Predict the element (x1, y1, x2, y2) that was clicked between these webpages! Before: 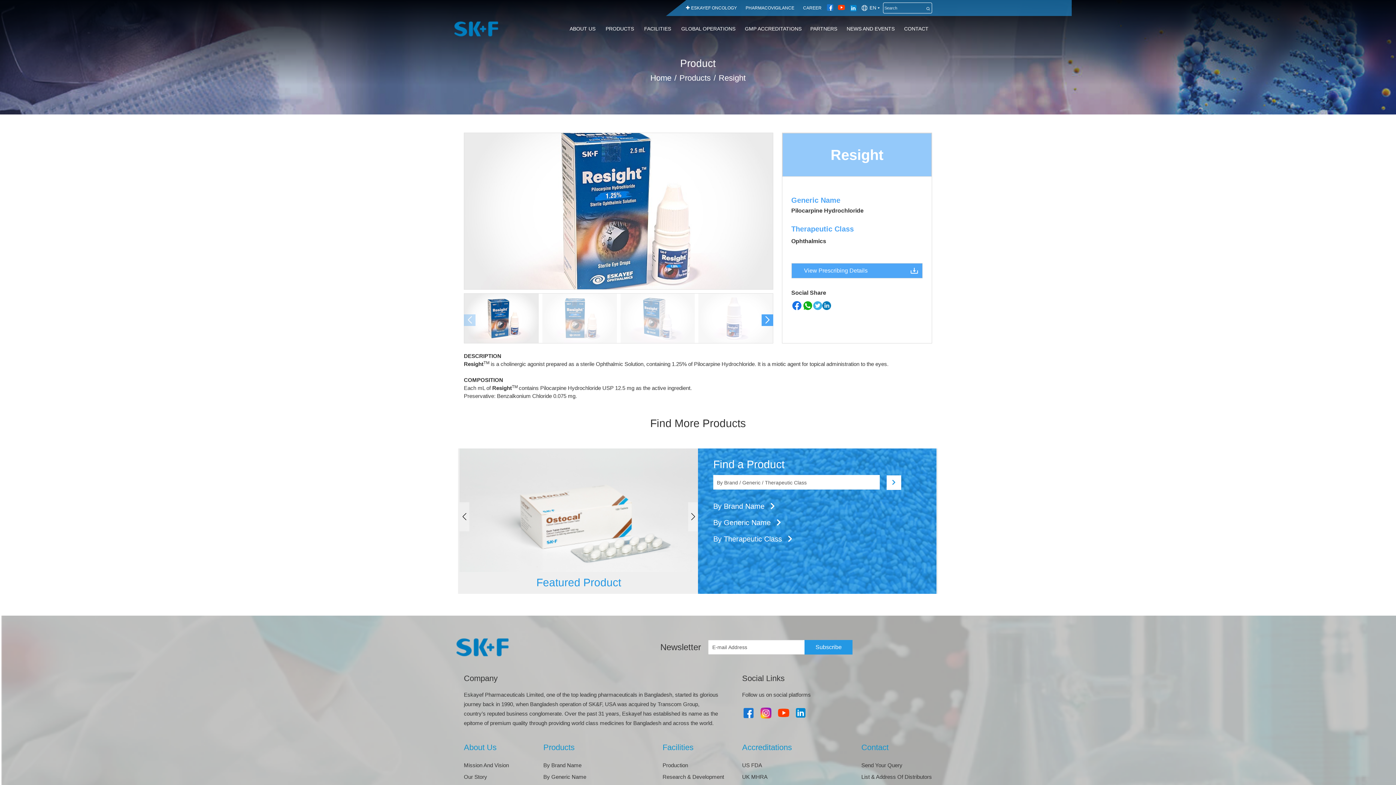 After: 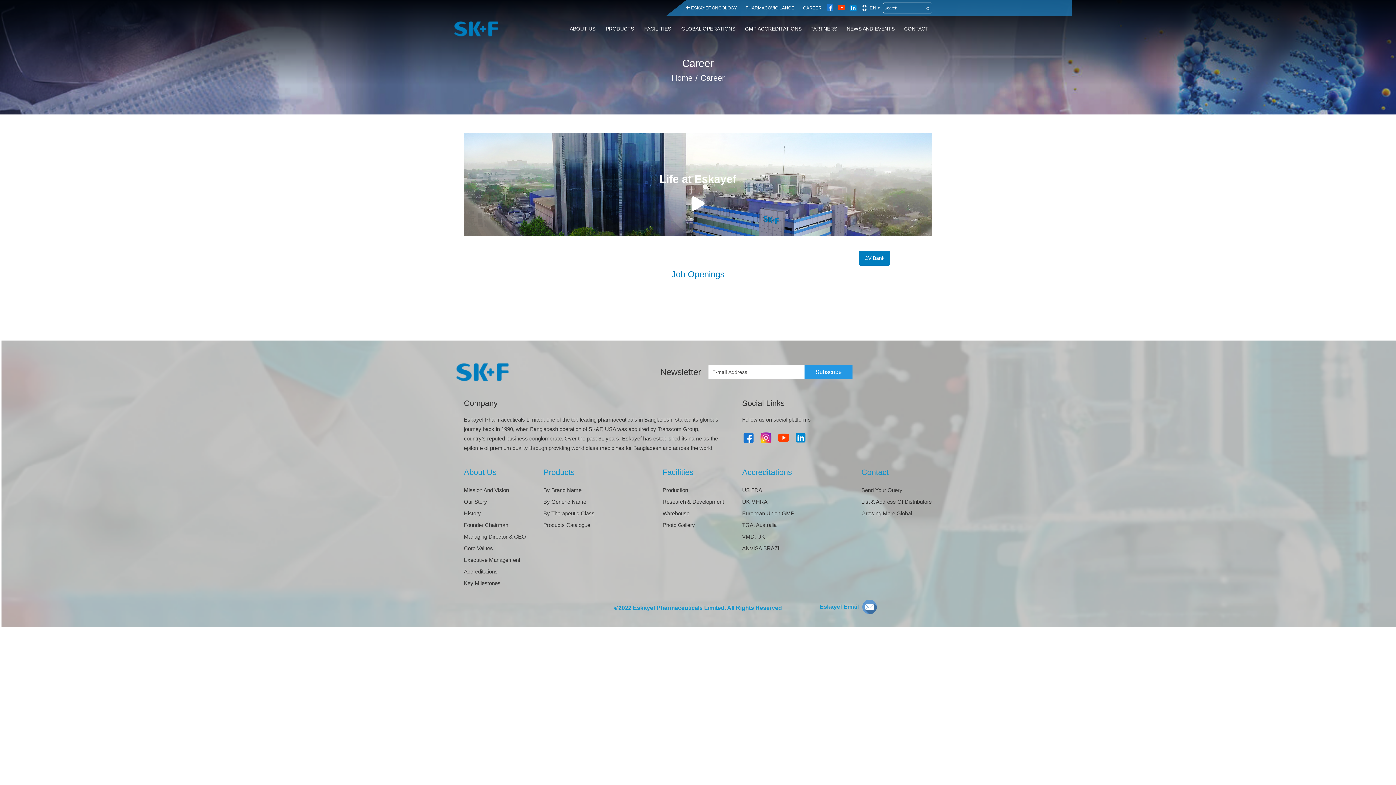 Action: bbox: (799, 5, 825, 10) label: CAREER